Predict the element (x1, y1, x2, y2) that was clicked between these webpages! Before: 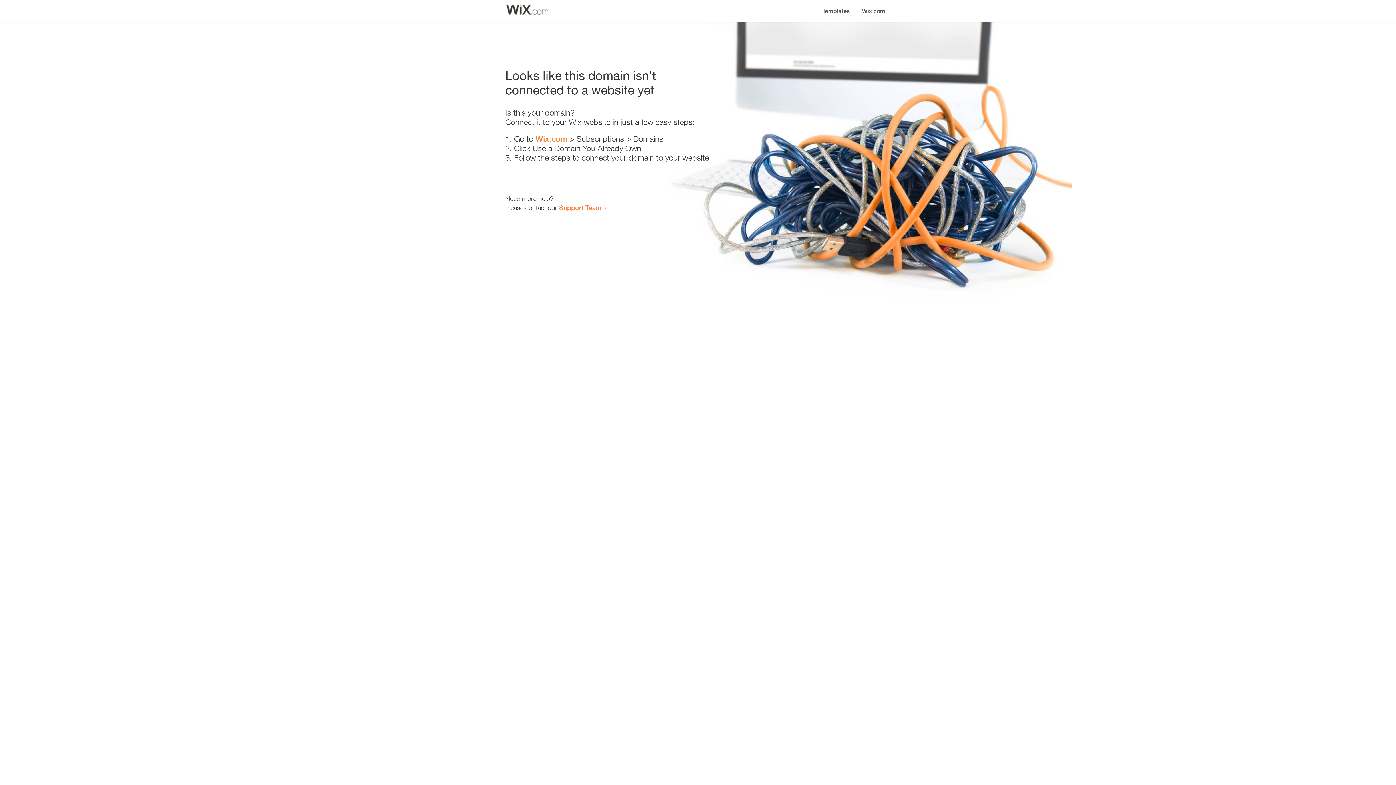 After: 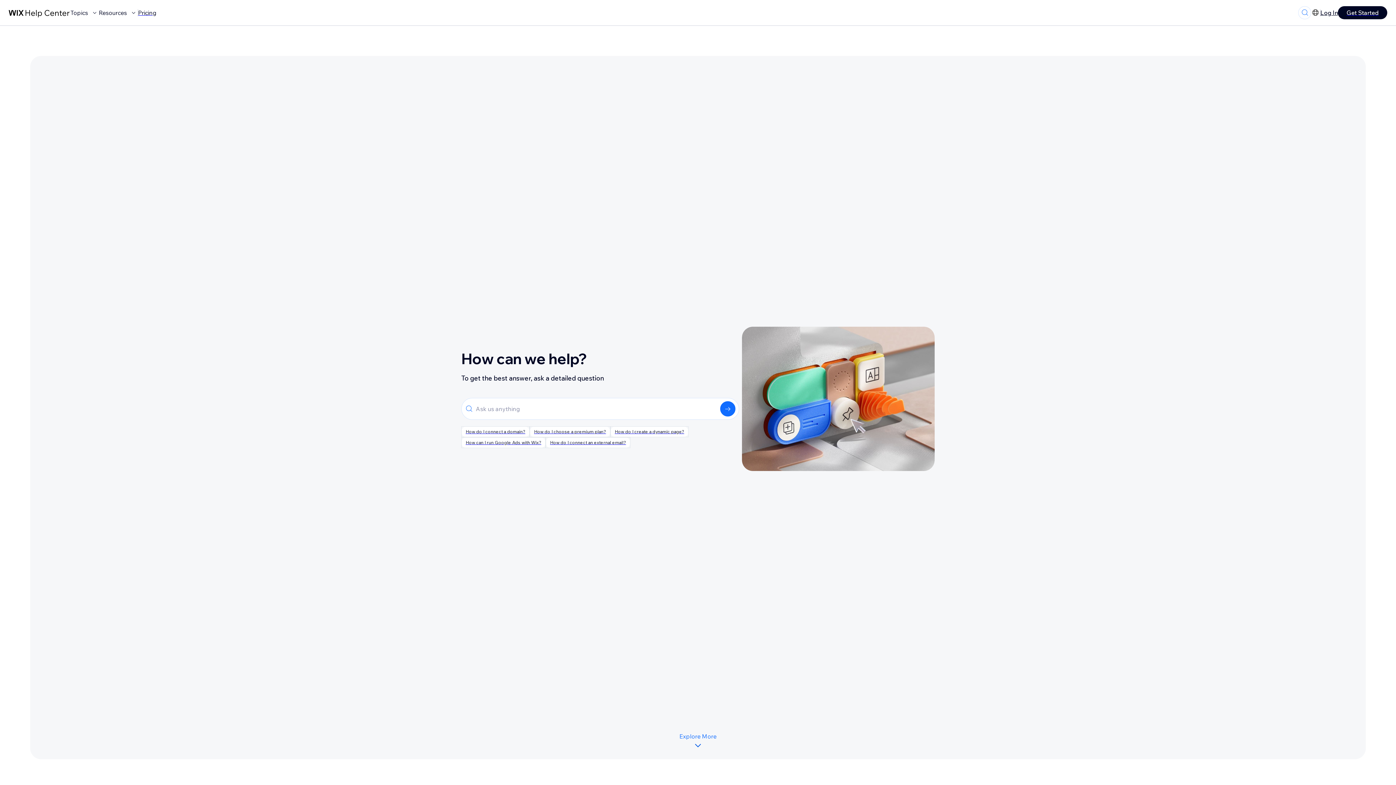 Action: bbox: (559, 203, 601, 211) label: Support Team